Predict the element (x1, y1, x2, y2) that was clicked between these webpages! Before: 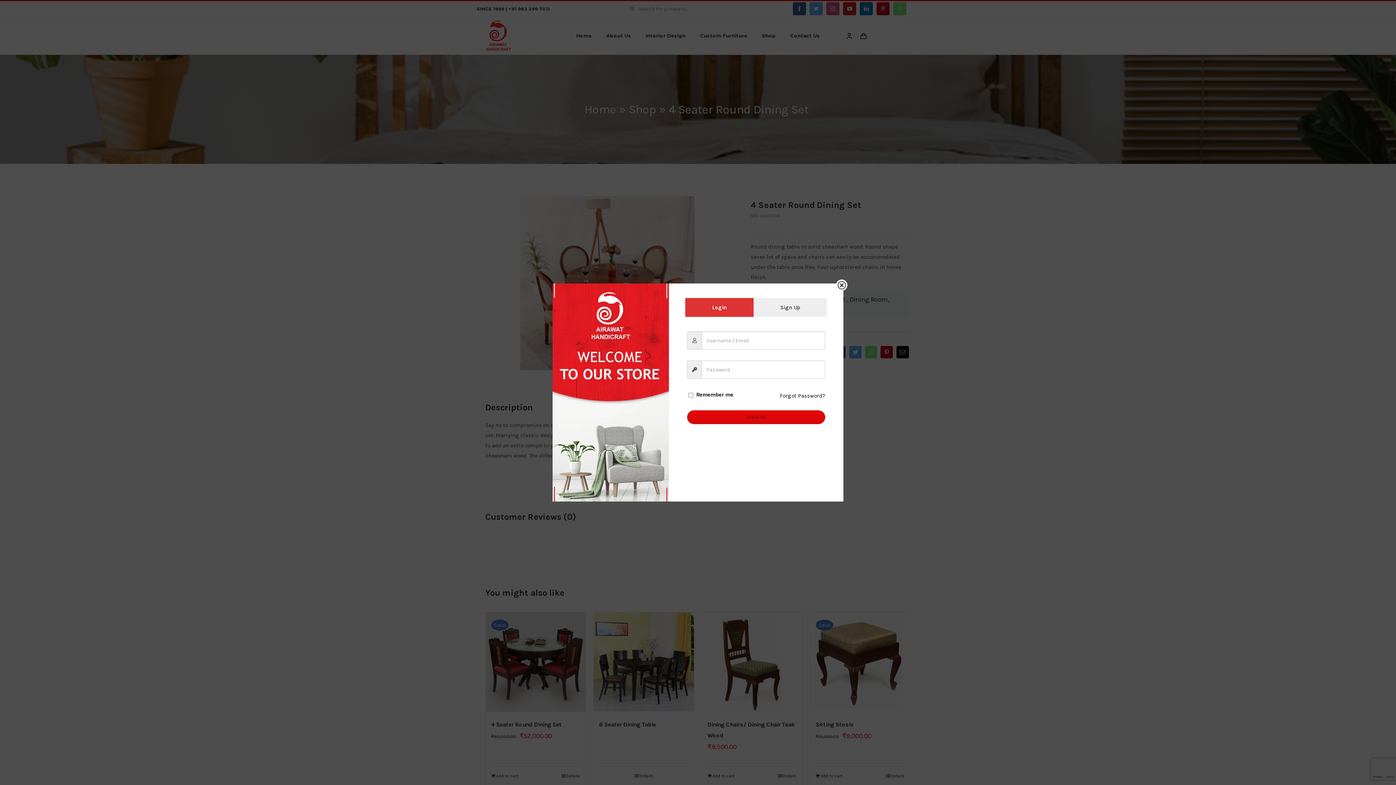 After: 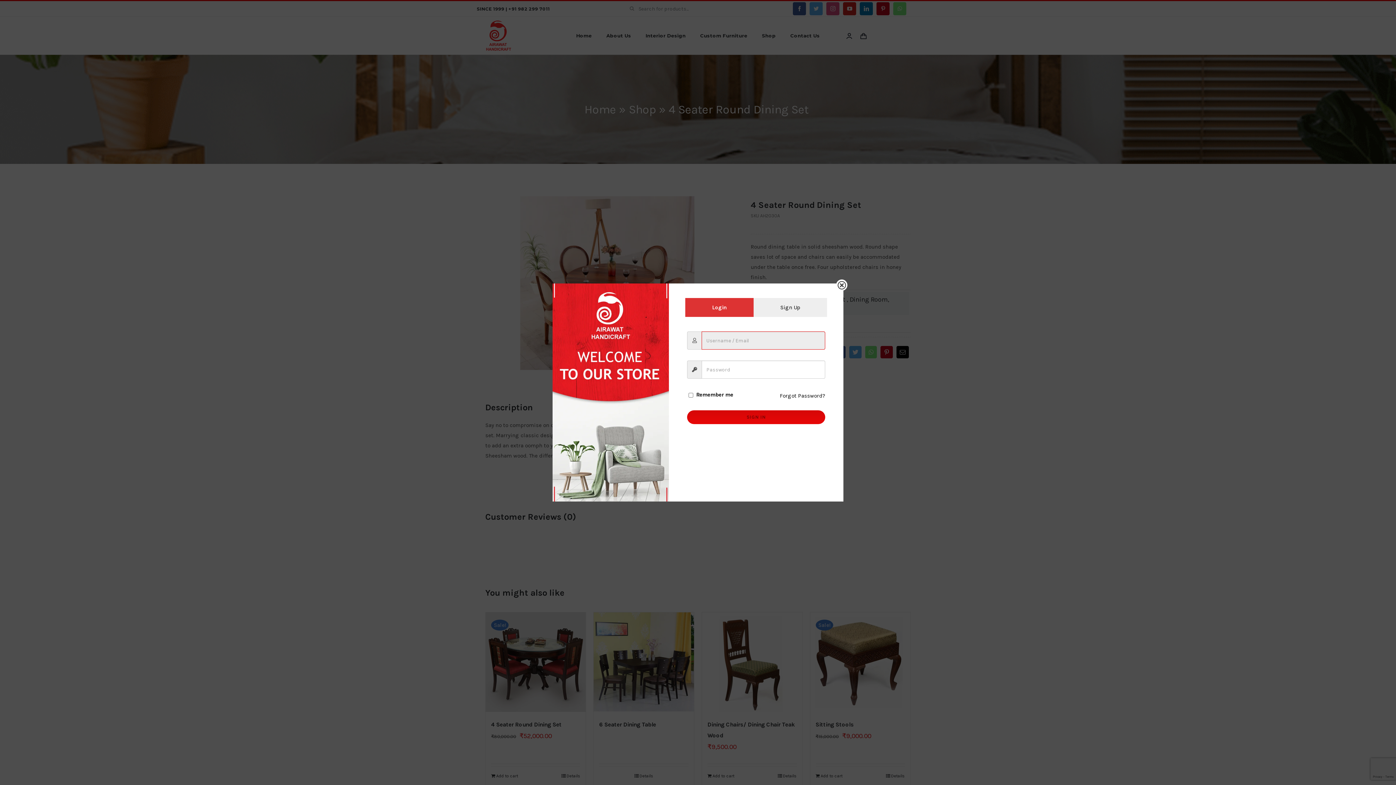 Action: label: SIGN IN bbox: (687, 410, 825, 424)